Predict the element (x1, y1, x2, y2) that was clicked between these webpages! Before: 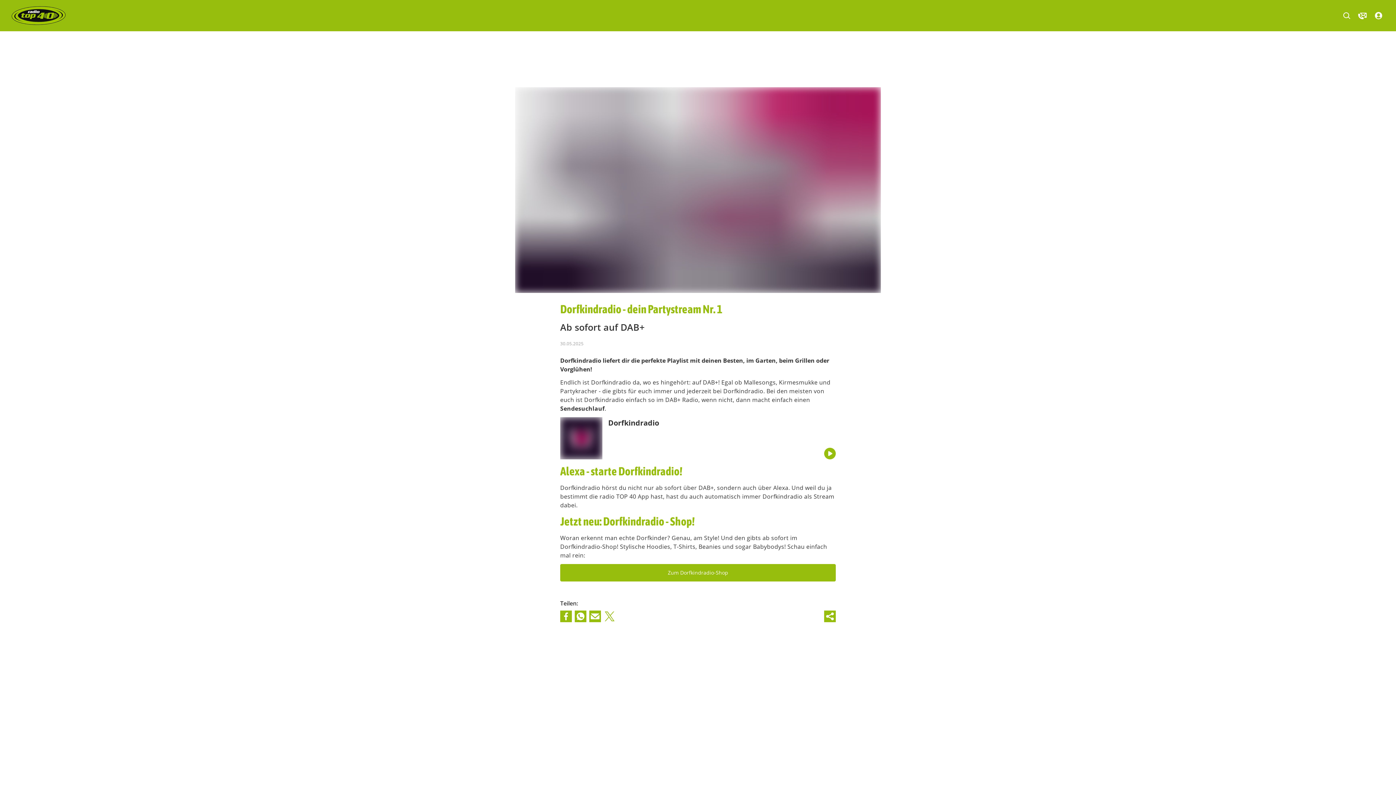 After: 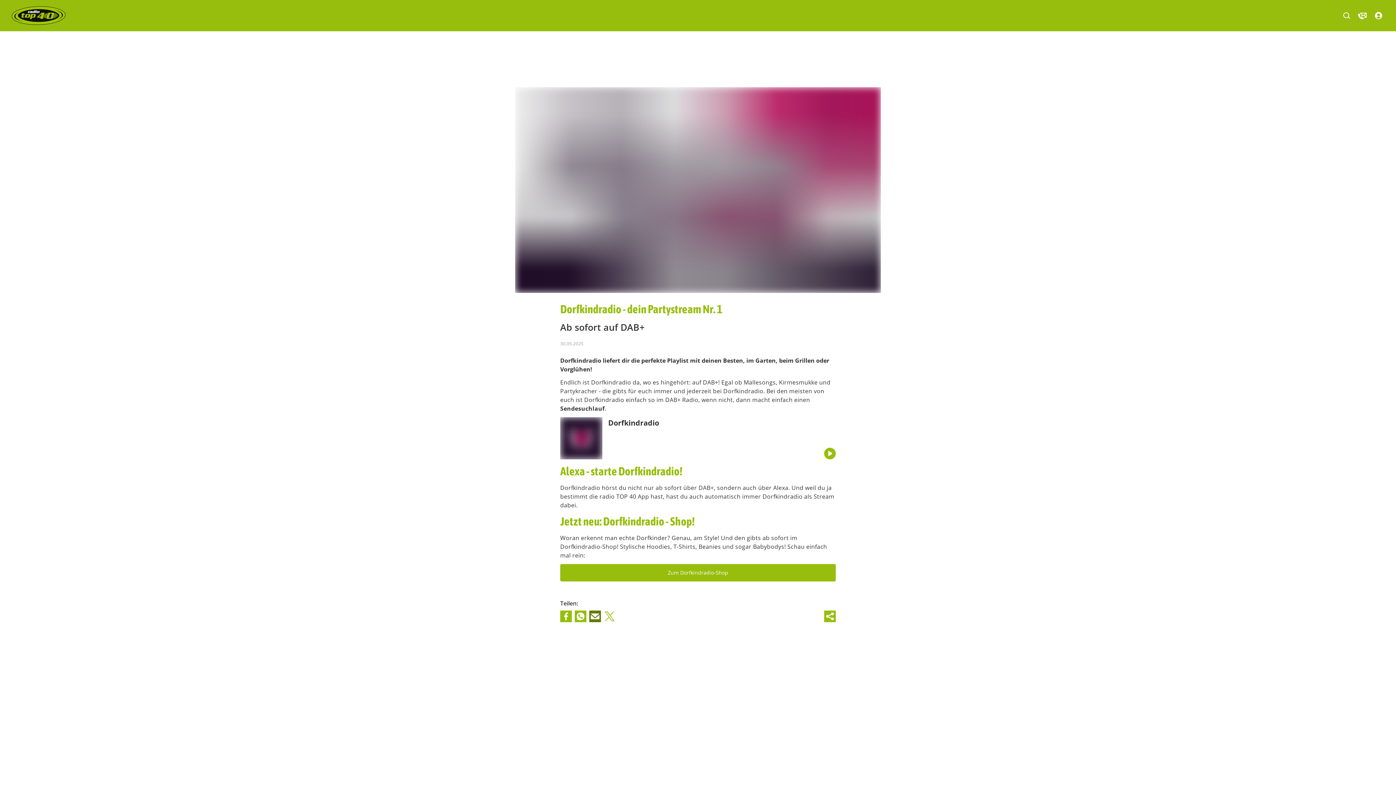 Action: bbox: (589, 610, 601, 622)